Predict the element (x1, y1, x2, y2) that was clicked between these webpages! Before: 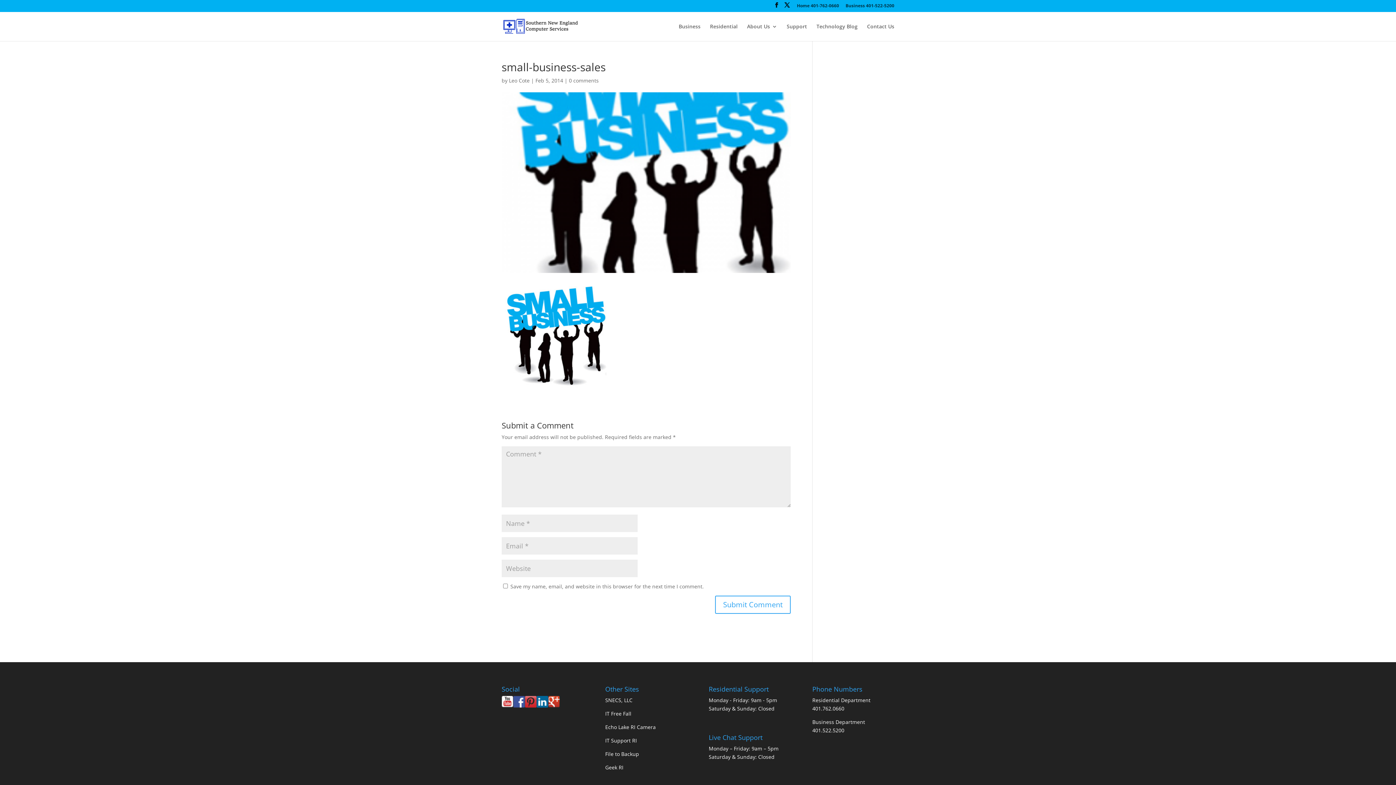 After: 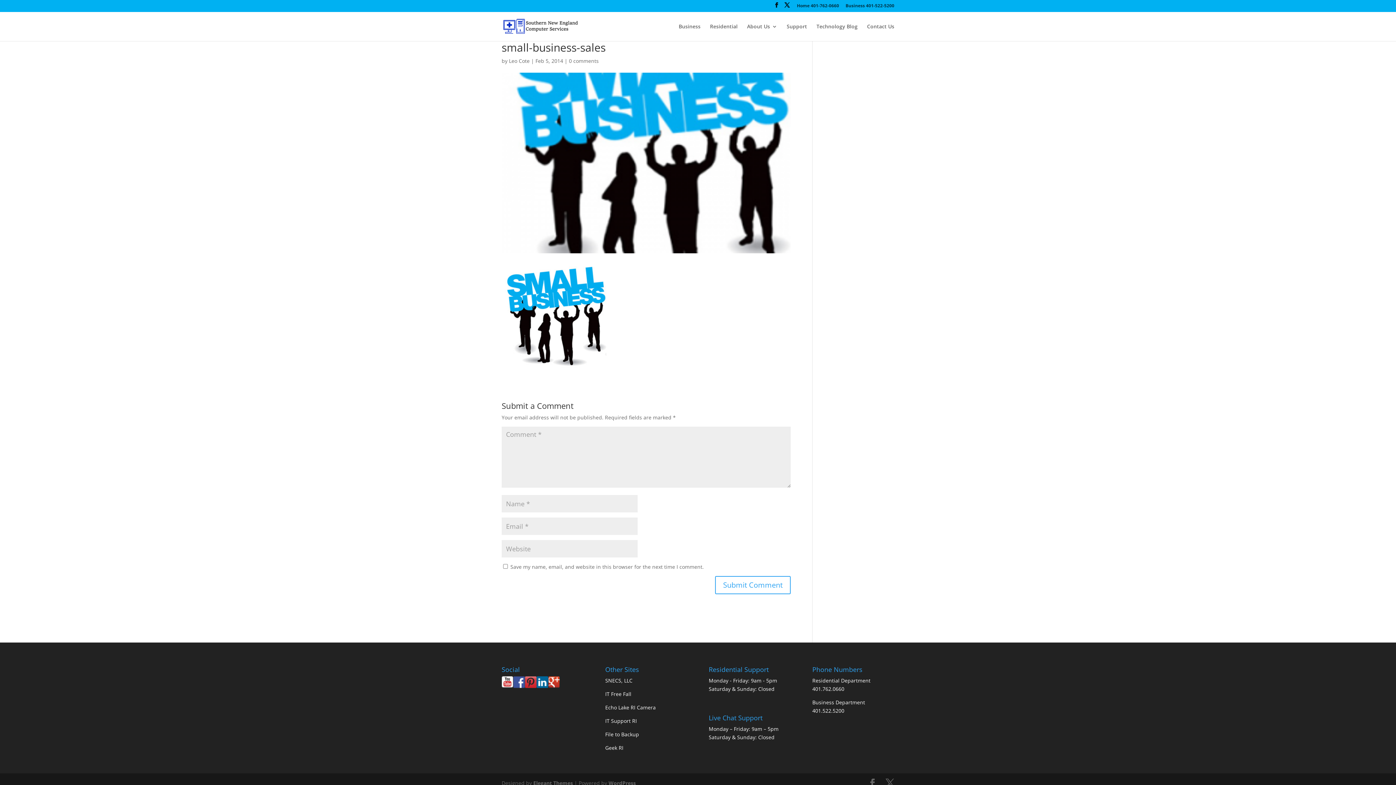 Action: bbox: (569, 77, 598, 84) label: 0 comments